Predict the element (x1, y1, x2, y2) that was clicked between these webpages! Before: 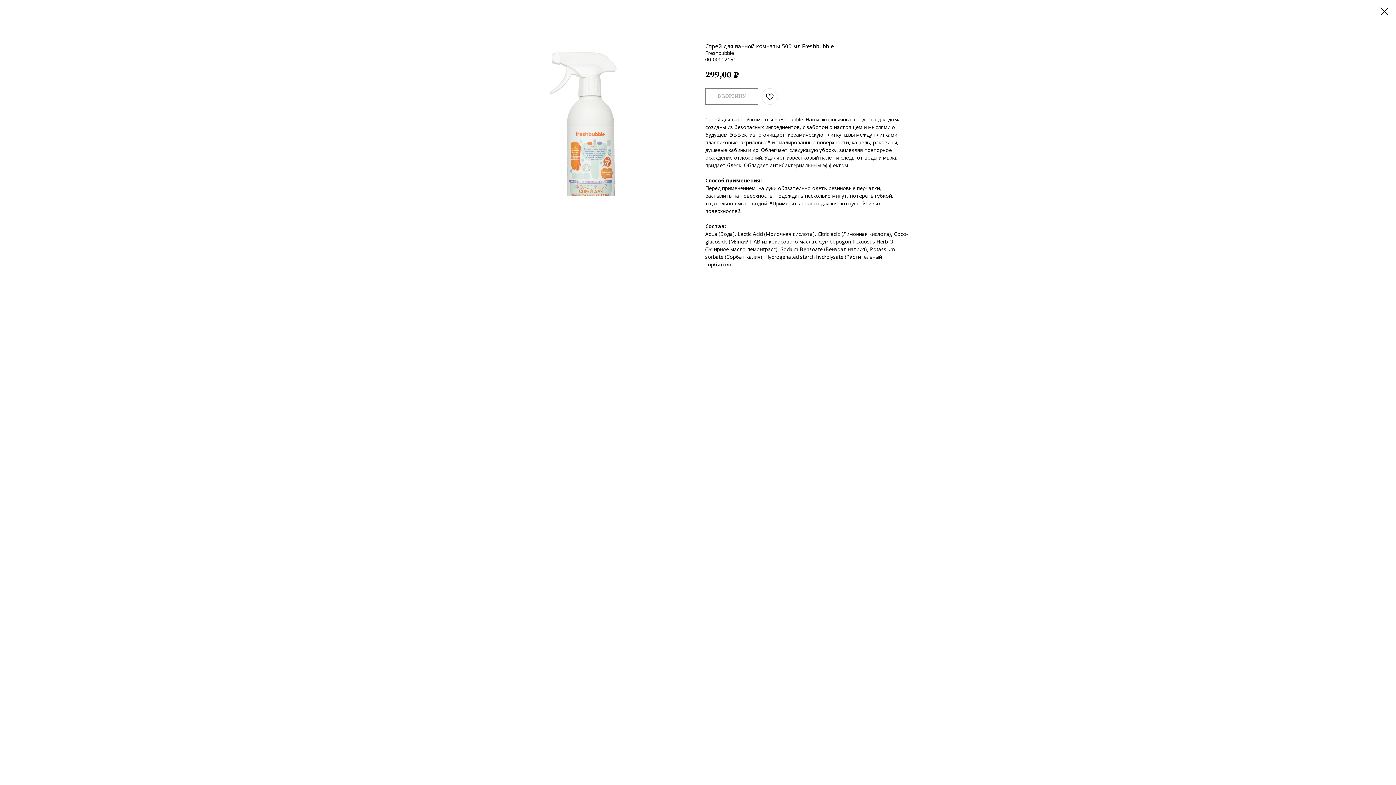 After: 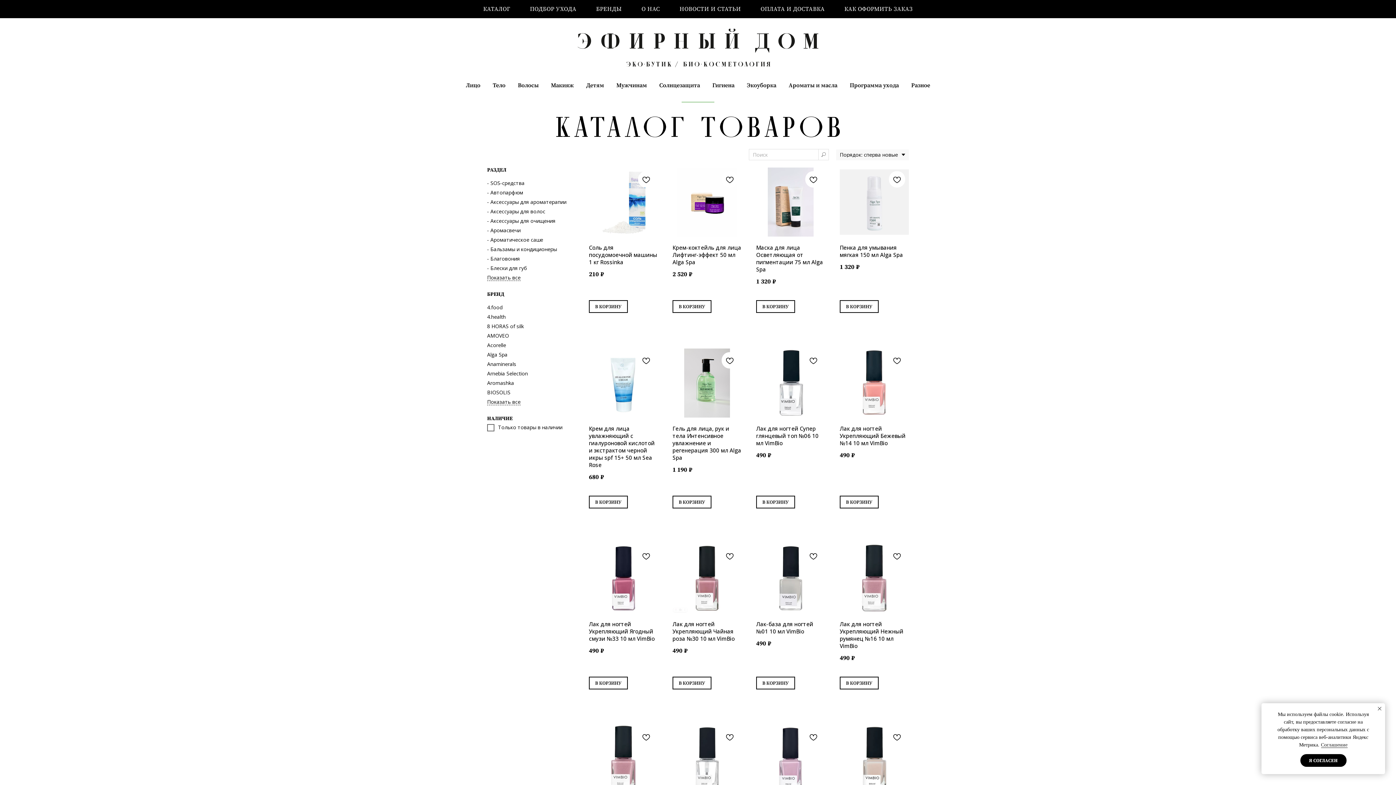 Action: bbox: (1380, 7, 1389, 15)